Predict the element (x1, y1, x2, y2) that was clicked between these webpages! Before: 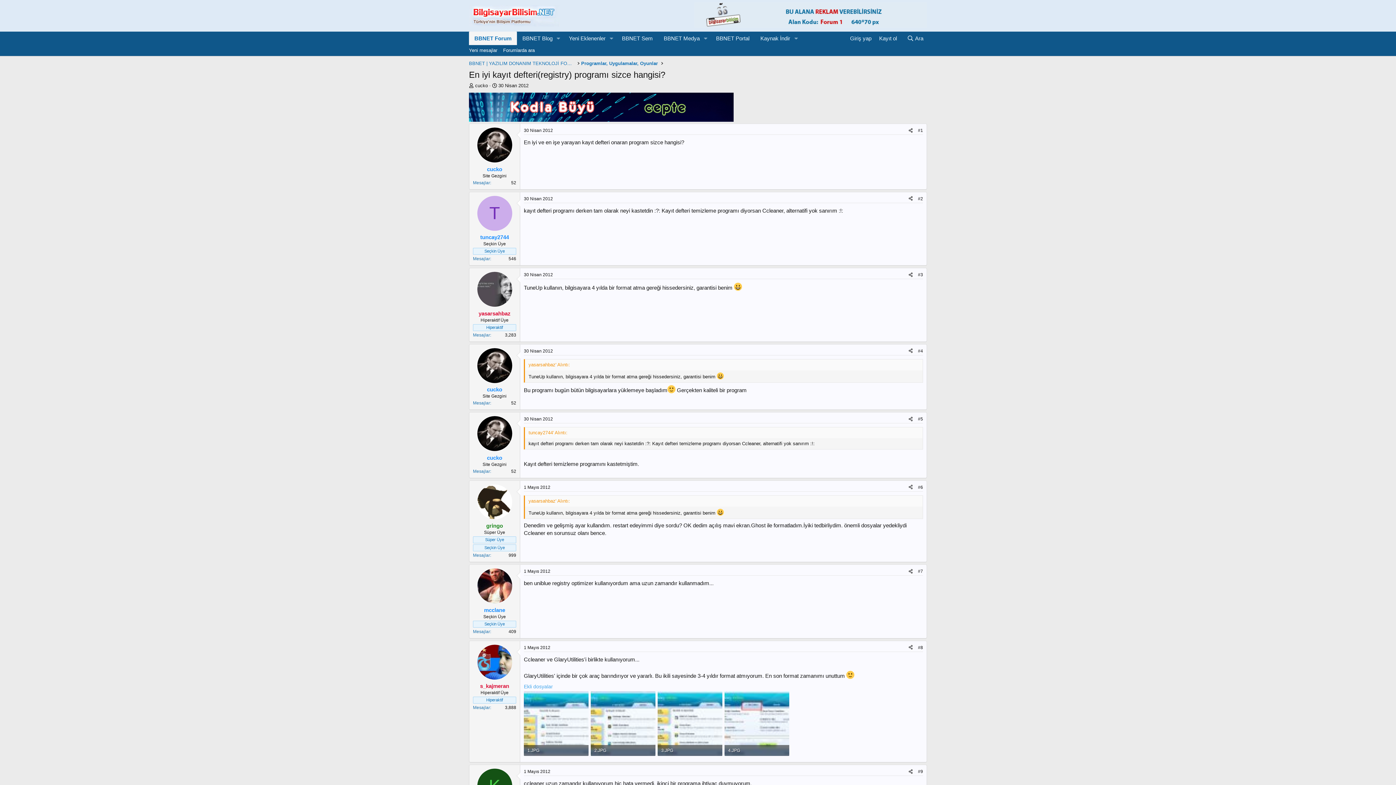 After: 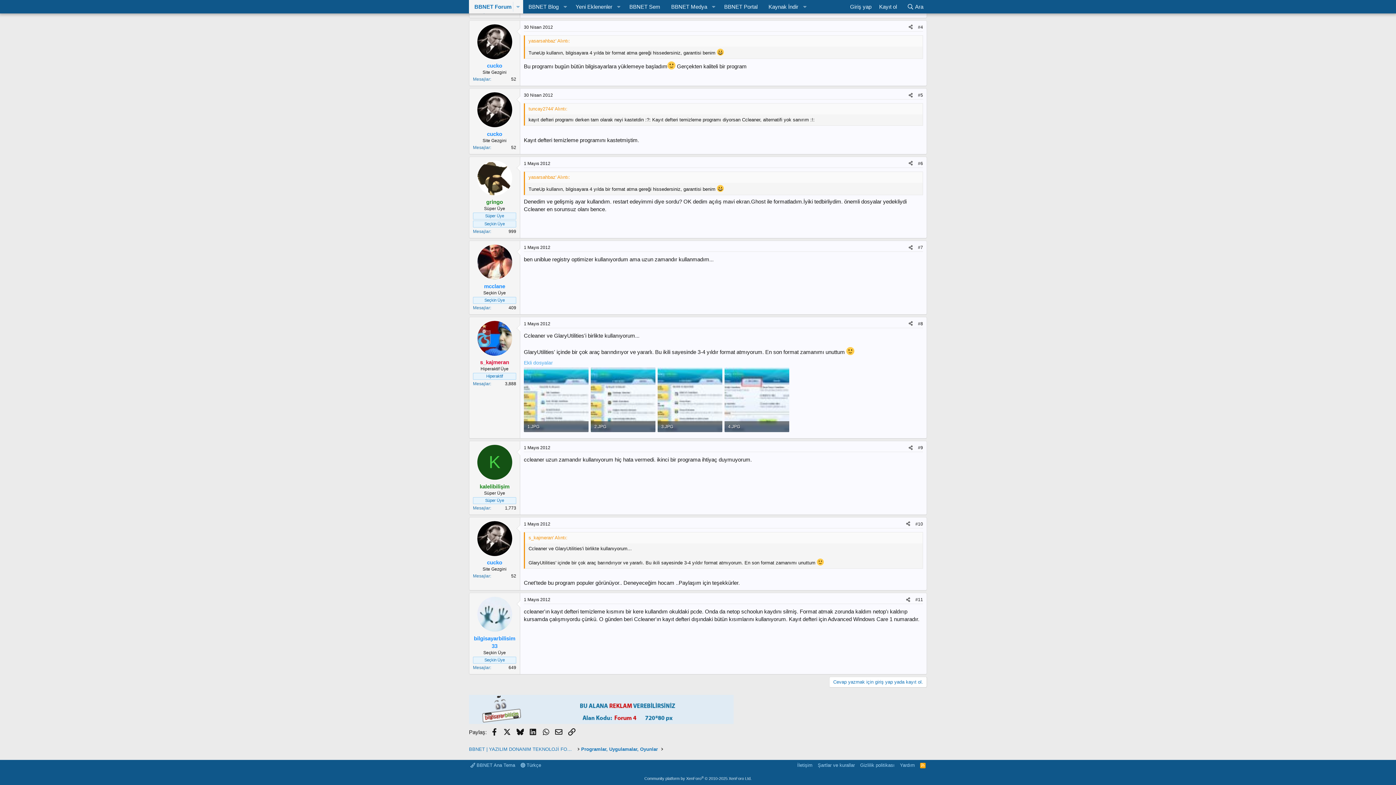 Action: label: #5 bbox: (918, 416, 923, 421)